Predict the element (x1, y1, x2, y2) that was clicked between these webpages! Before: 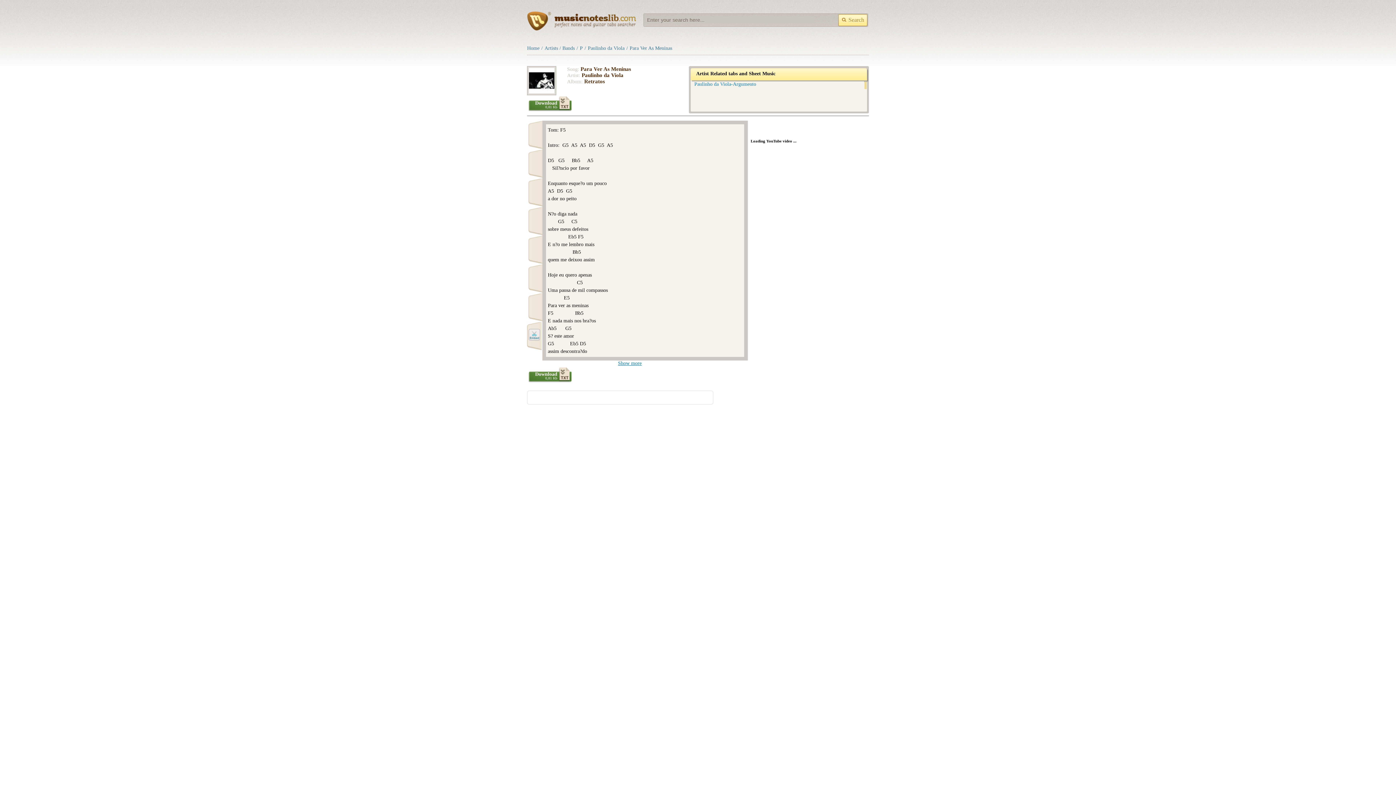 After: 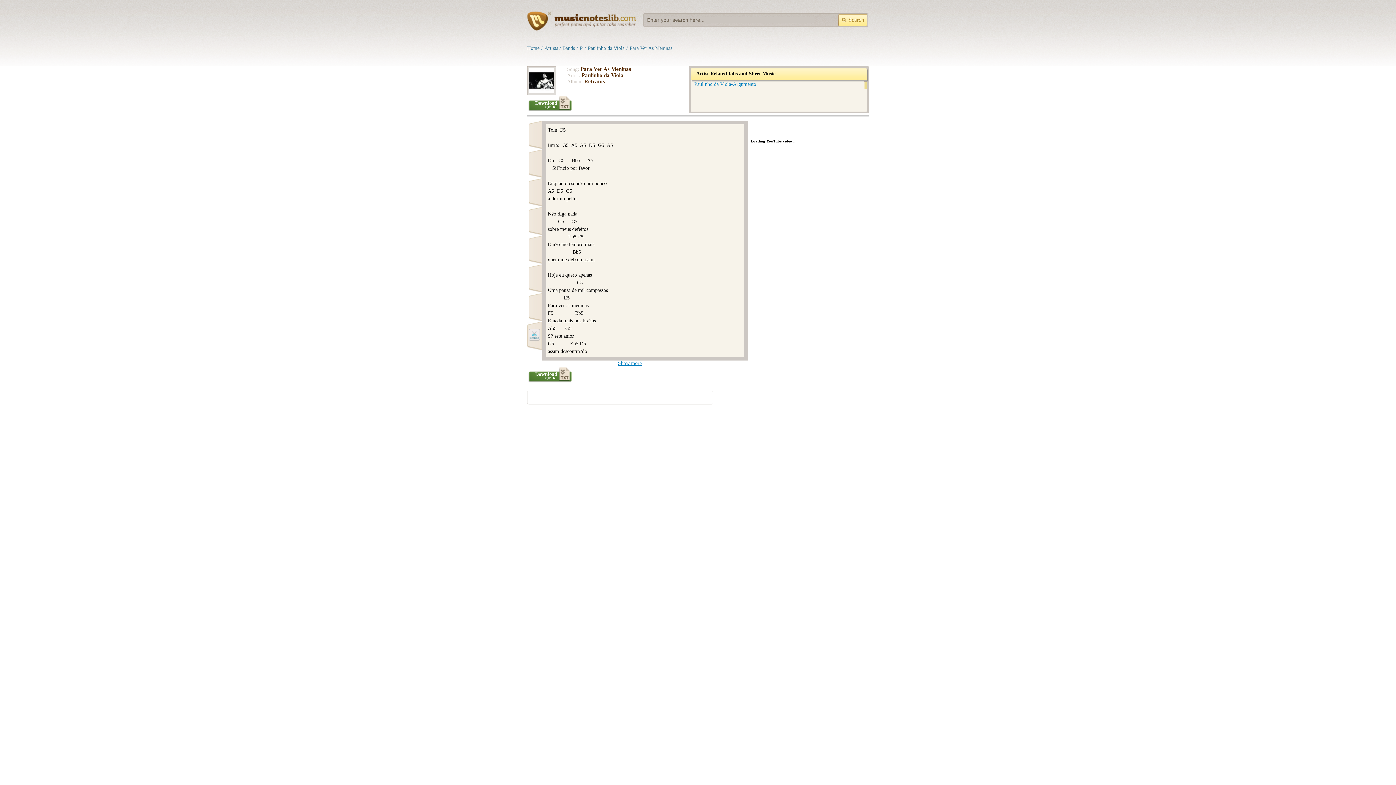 Action: bbox: (527, 367, 573, 383) label: Download
0,81 Kb